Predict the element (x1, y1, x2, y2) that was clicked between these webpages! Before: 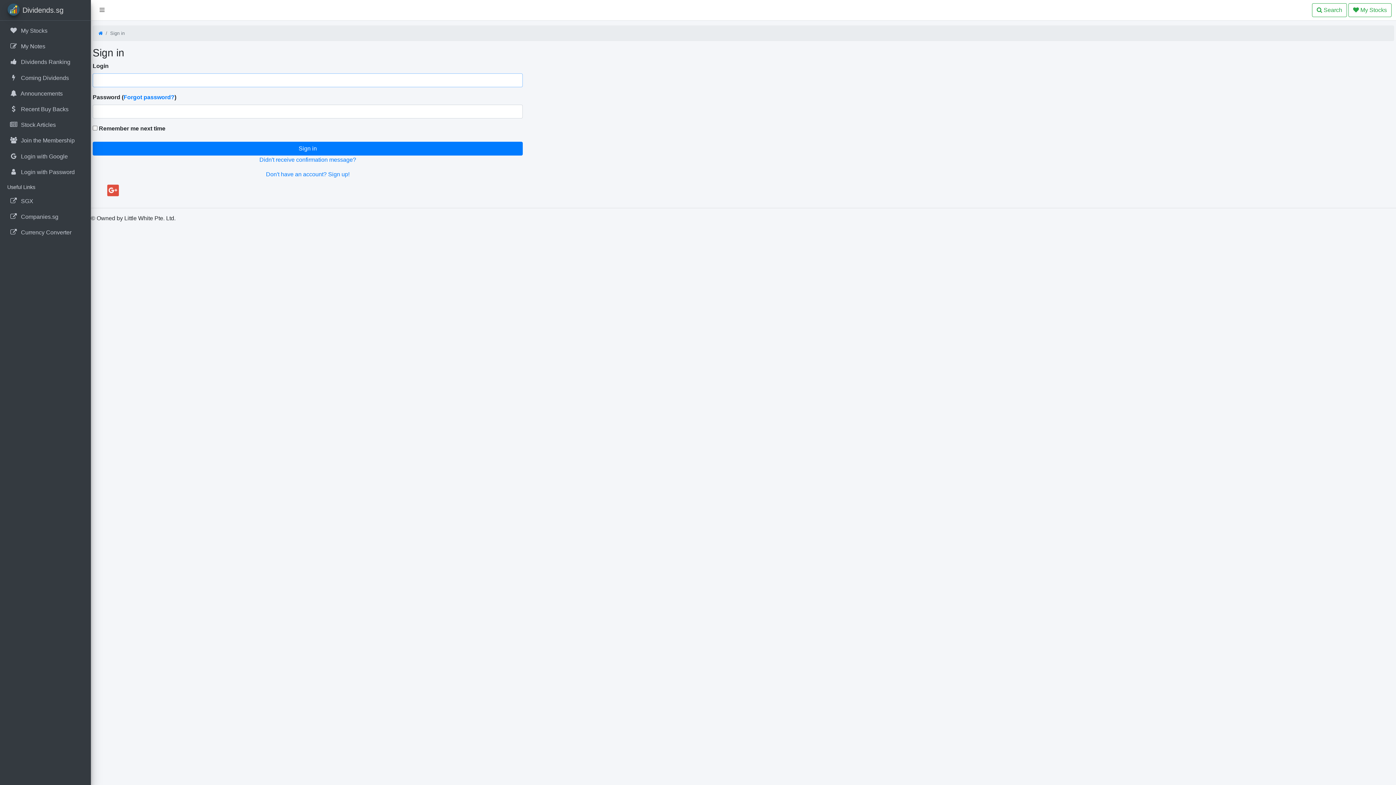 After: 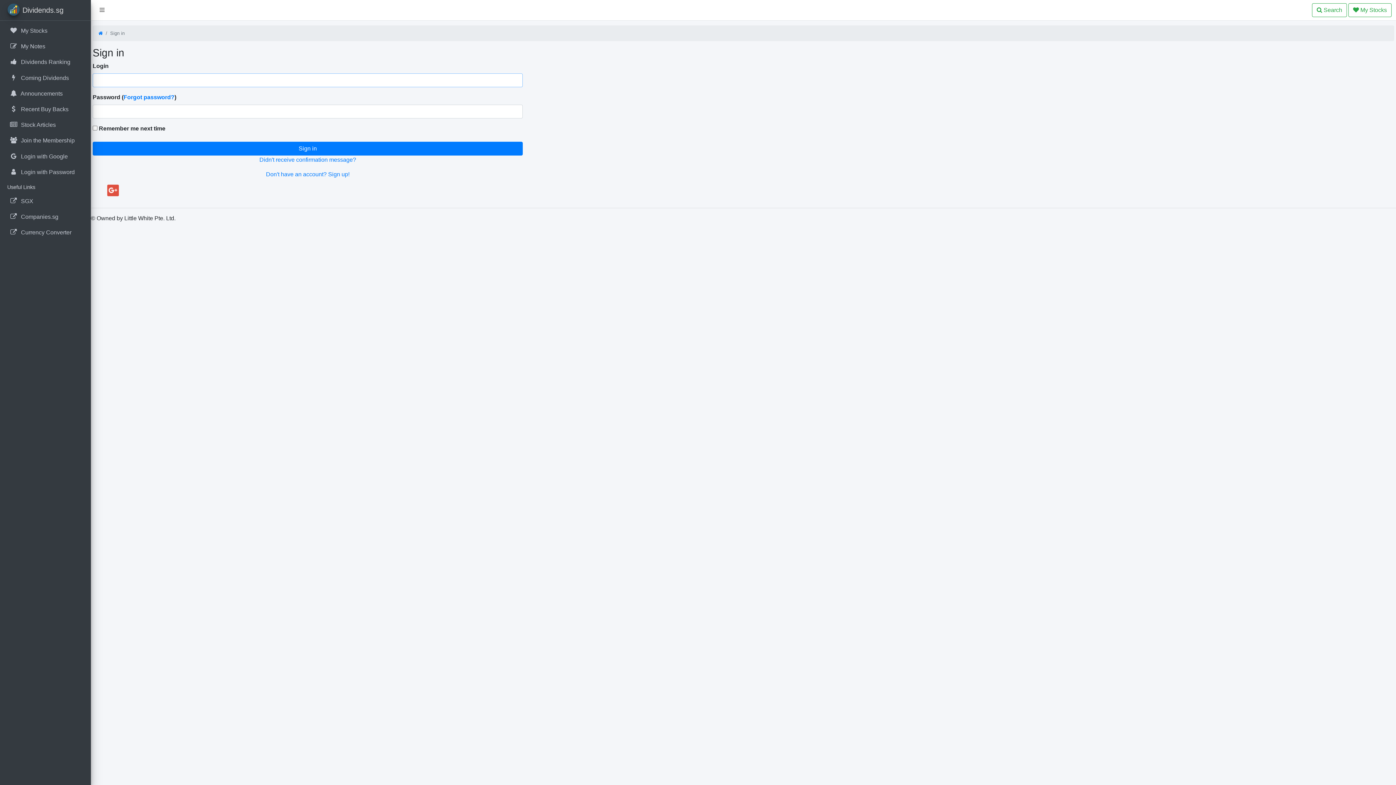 Action: label:  

Join the Membership bbox: (2, 133, 88, 148)